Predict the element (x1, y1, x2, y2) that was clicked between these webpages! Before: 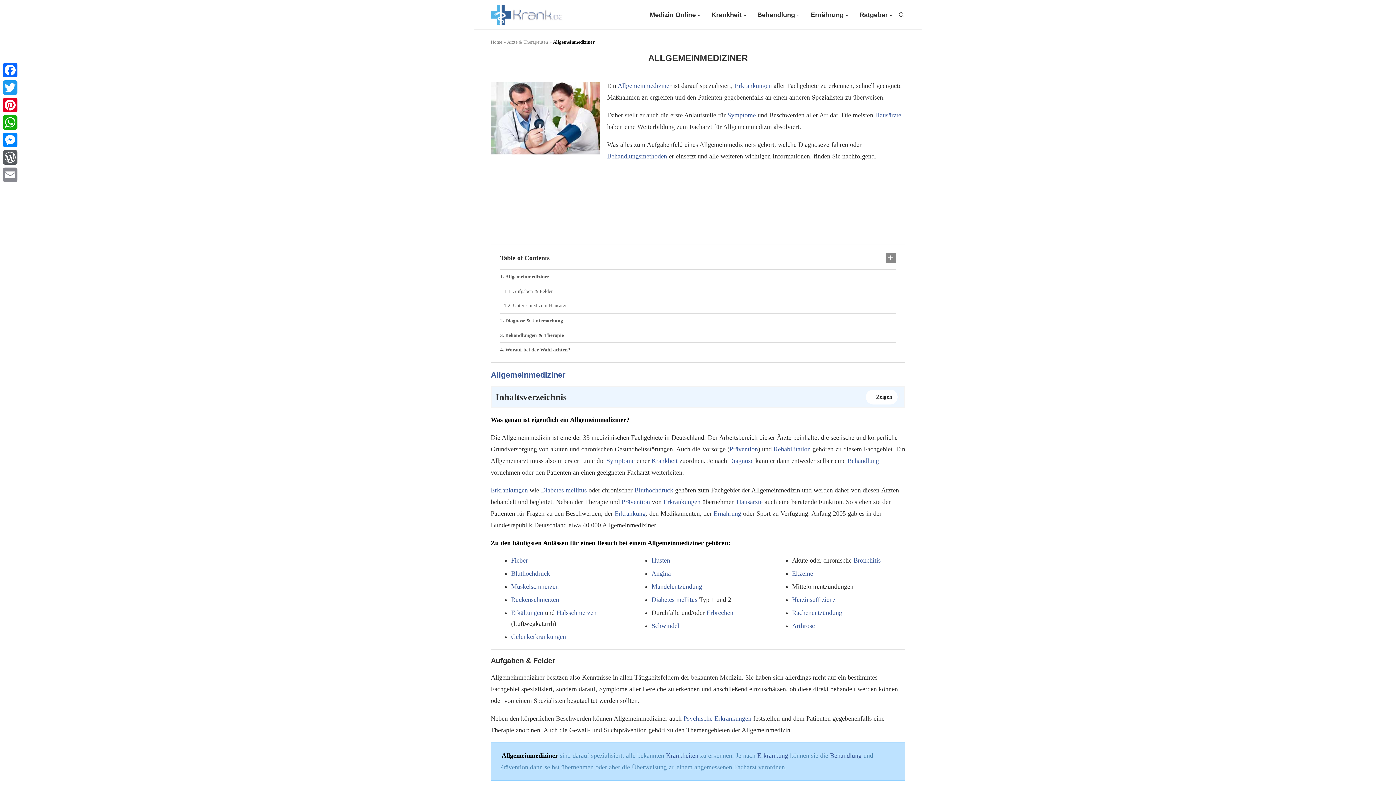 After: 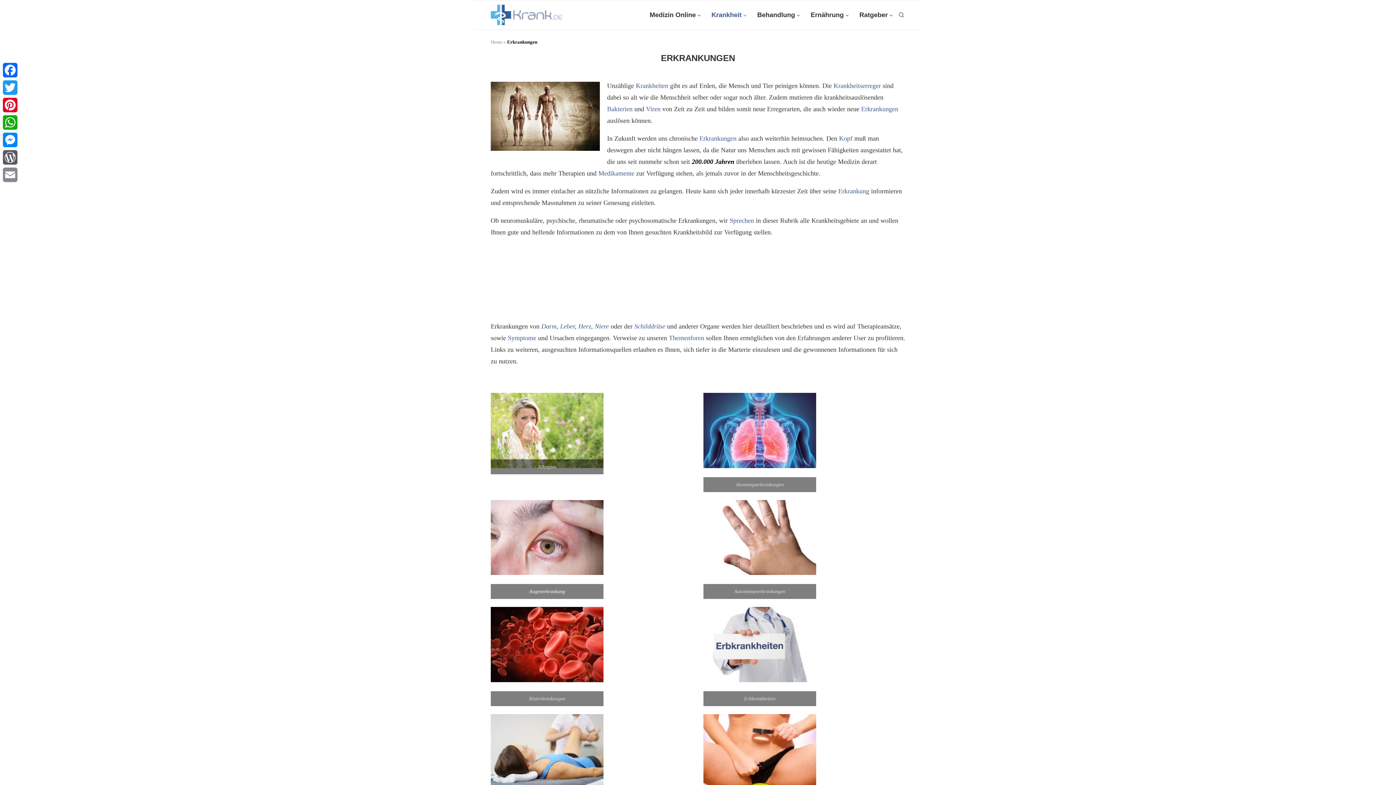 Action: label: Erkrankungen bbox: (734, 82, 772, 89)